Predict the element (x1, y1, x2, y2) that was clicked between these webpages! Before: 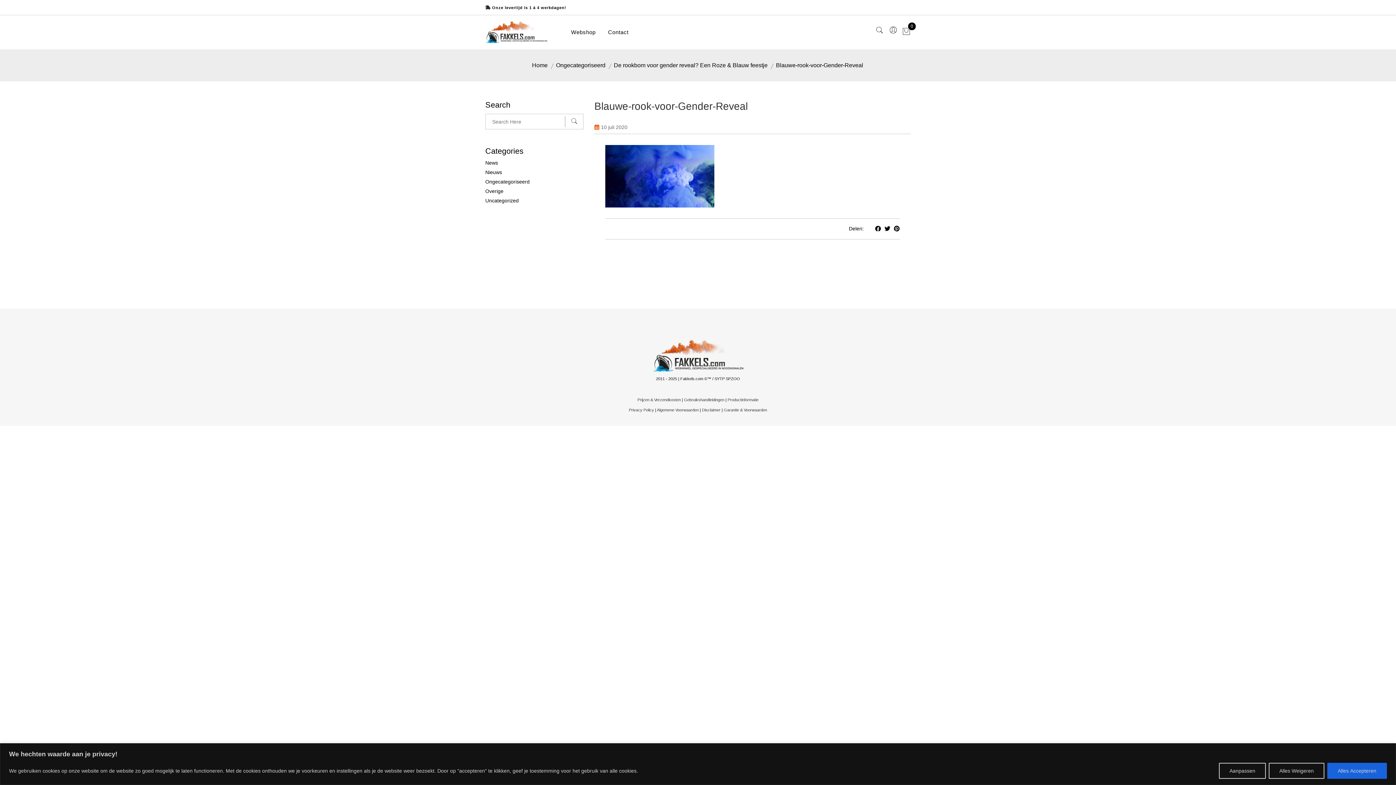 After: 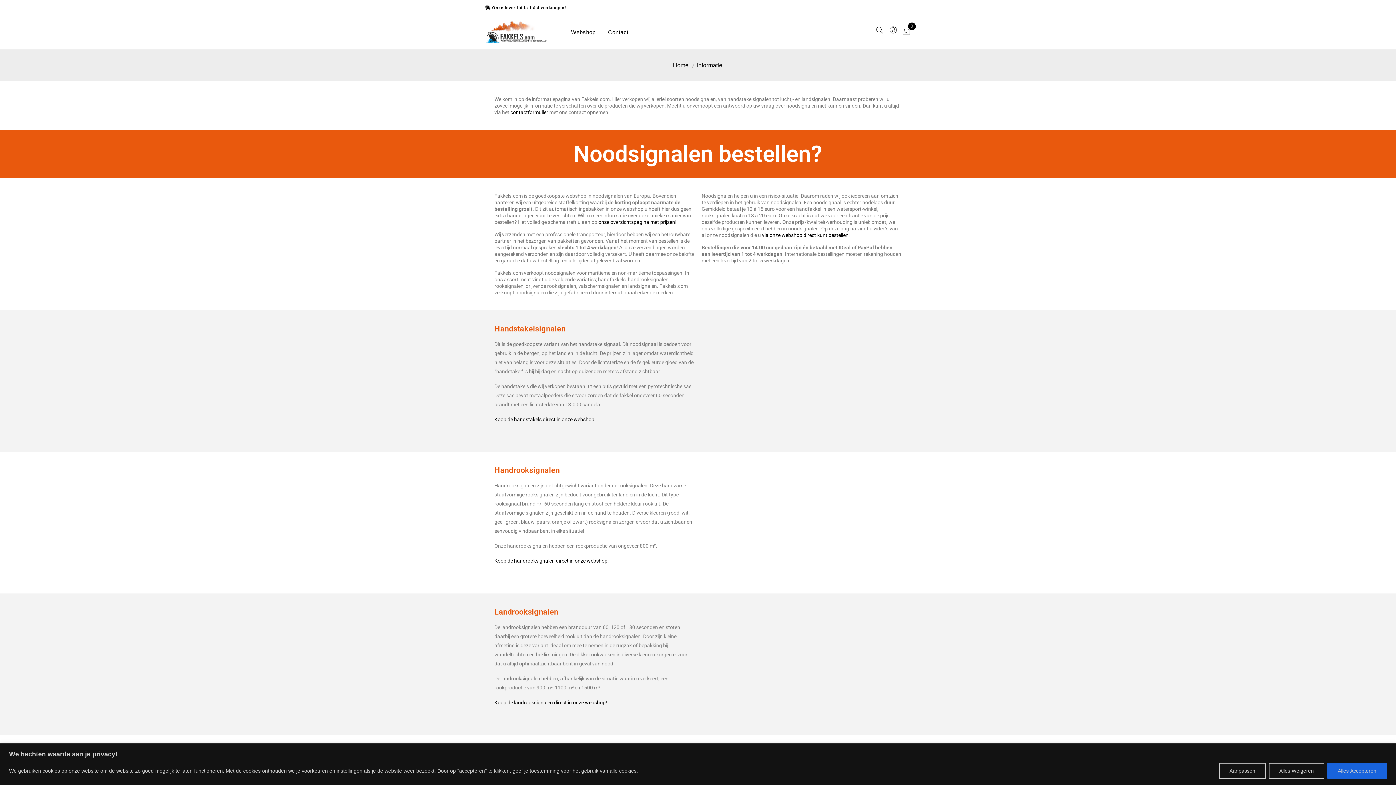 Action: label: Productinformatie bbox: (727, 397, 758, 402)